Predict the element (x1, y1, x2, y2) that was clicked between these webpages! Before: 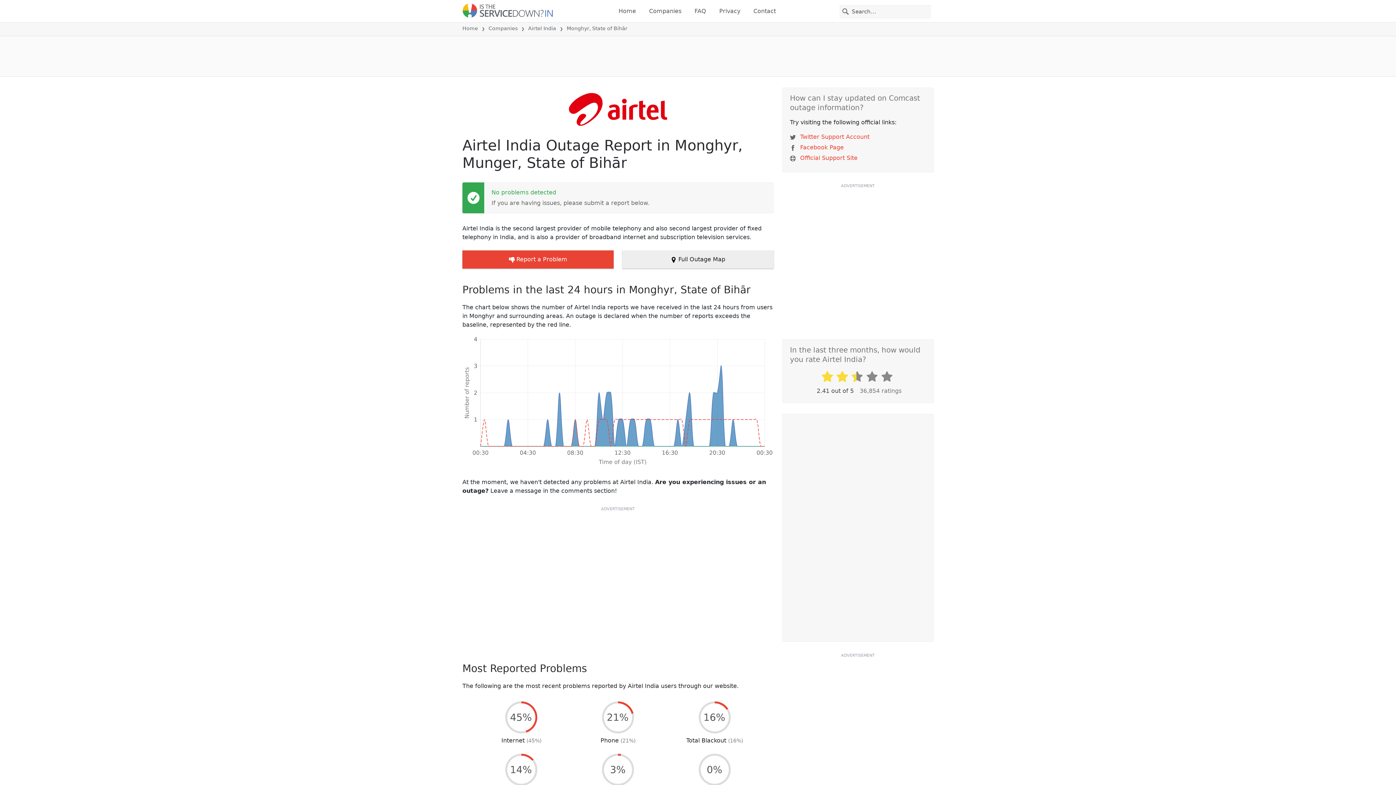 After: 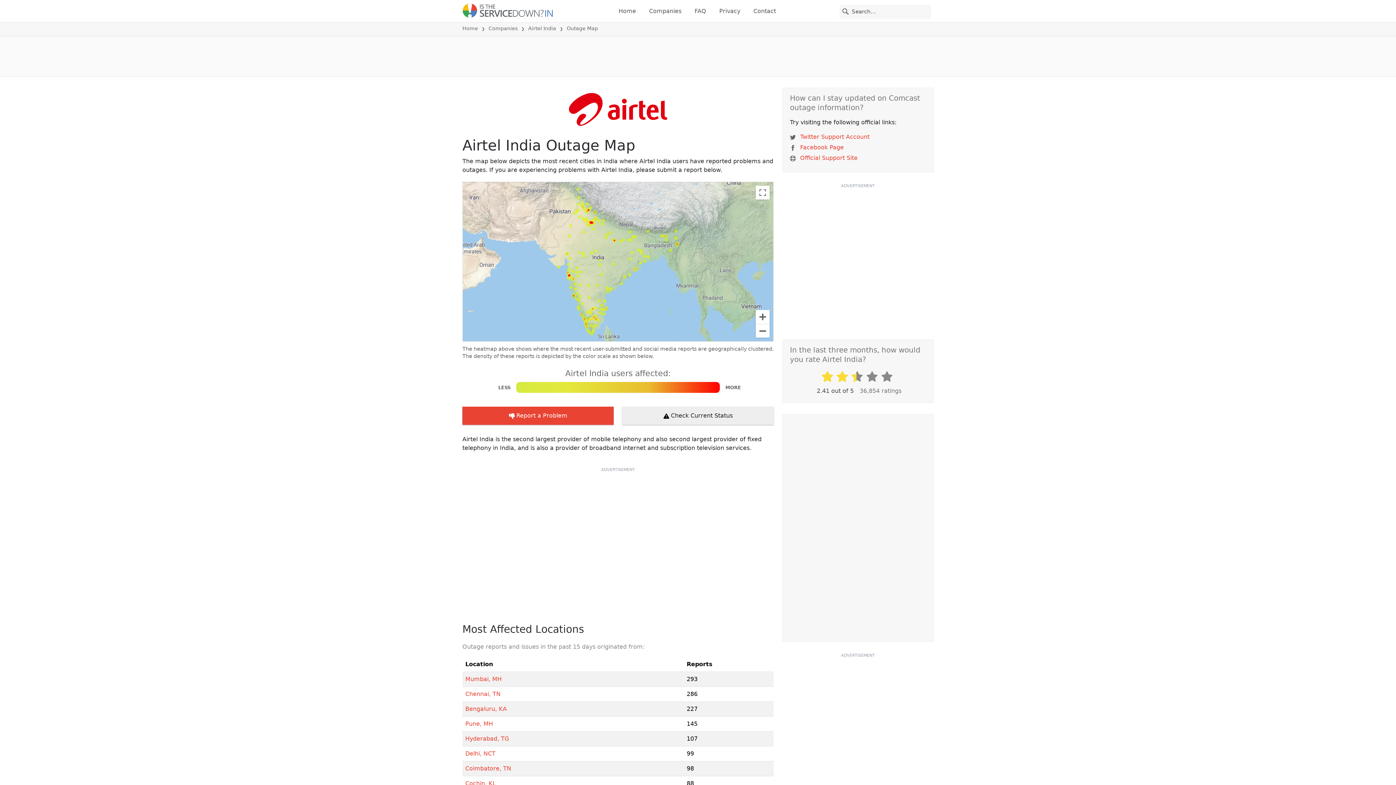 Action: bbox: (622, 250, 773, 268) label:  Full Outage Map